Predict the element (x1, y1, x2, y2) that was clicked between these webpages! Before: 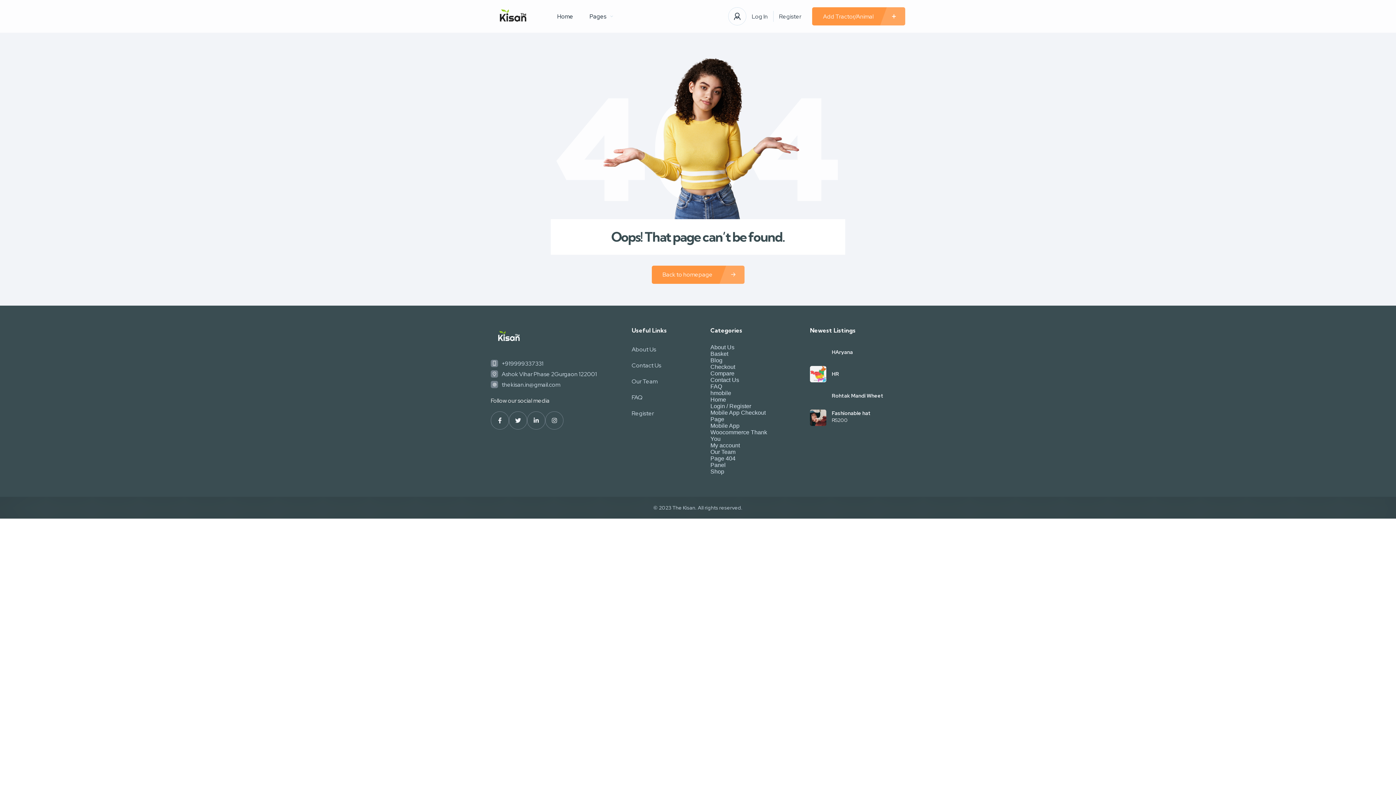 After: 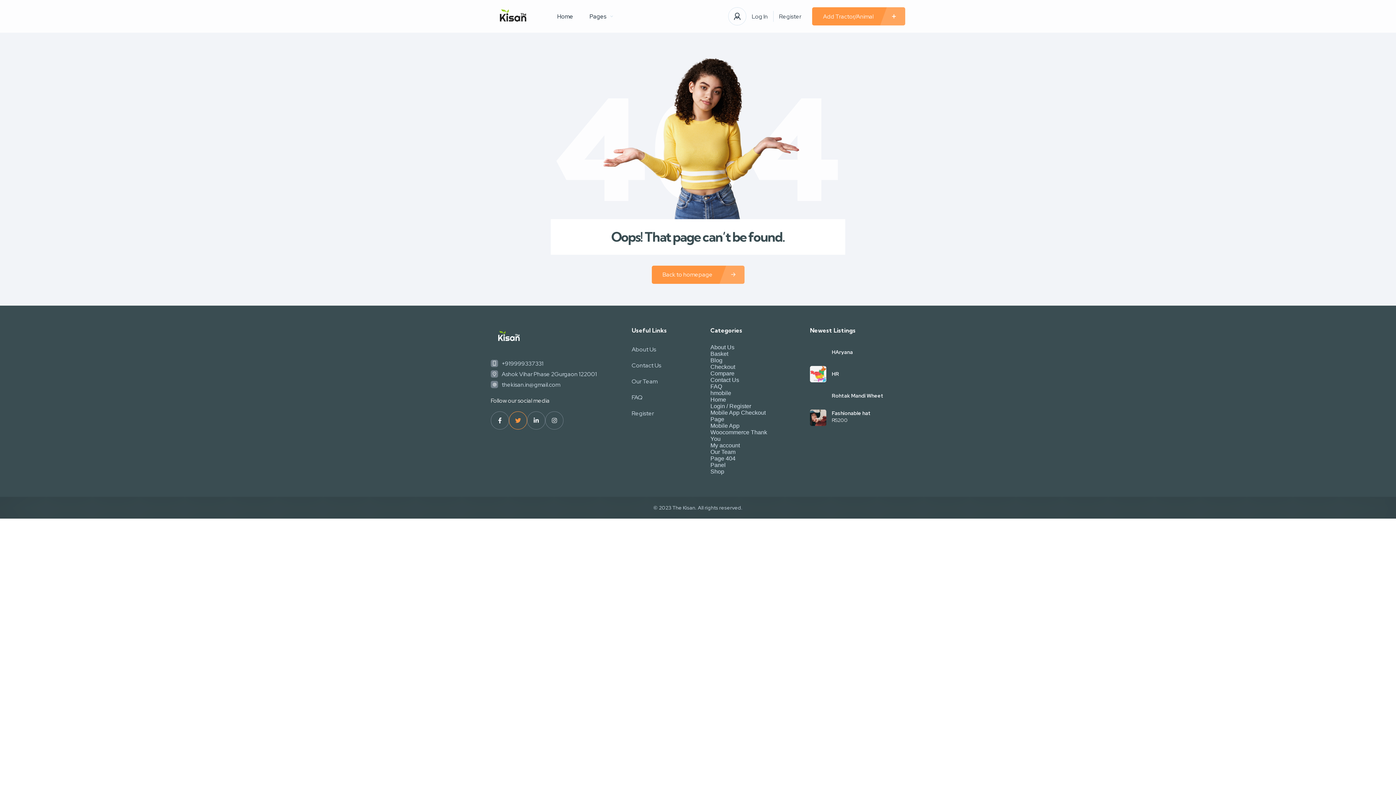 Action: bbox: (509, 411, 527, 429)